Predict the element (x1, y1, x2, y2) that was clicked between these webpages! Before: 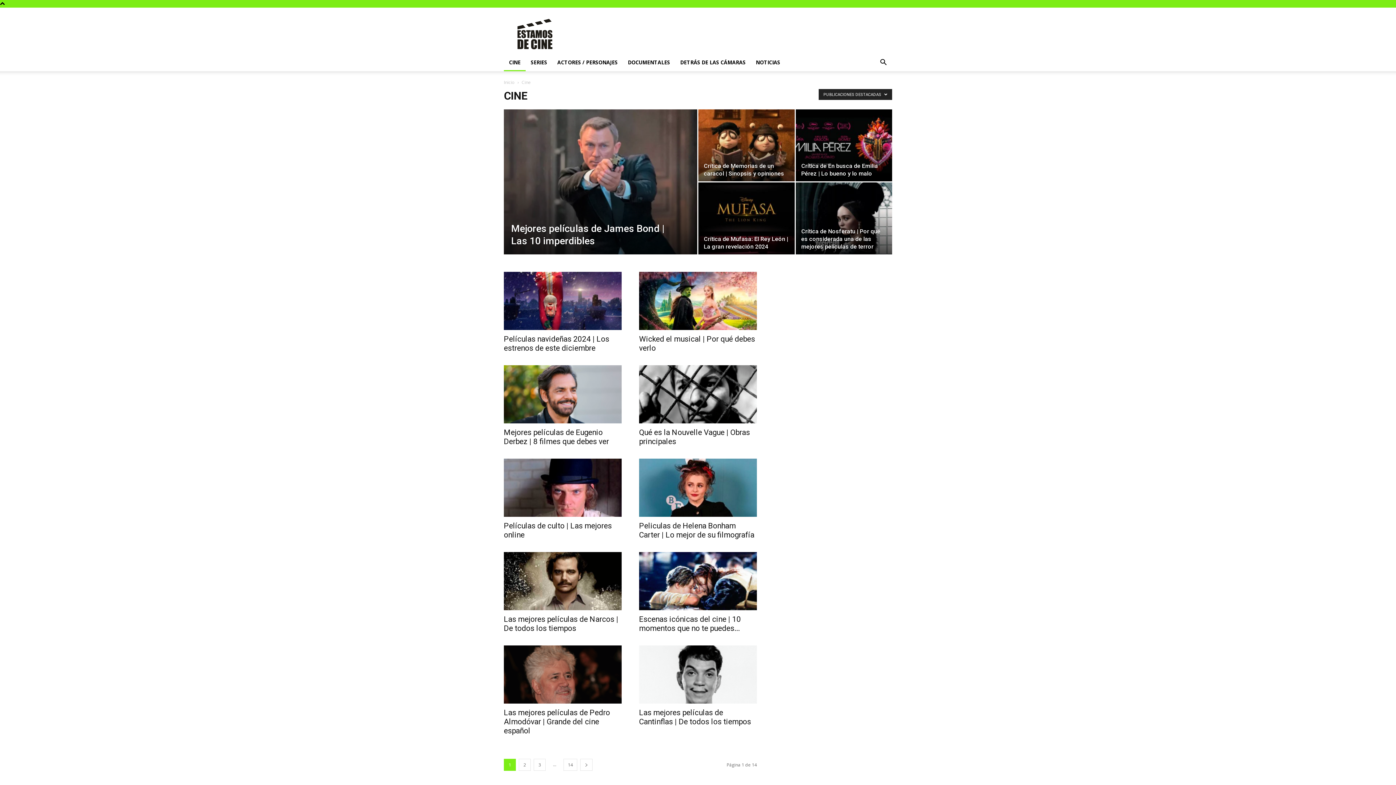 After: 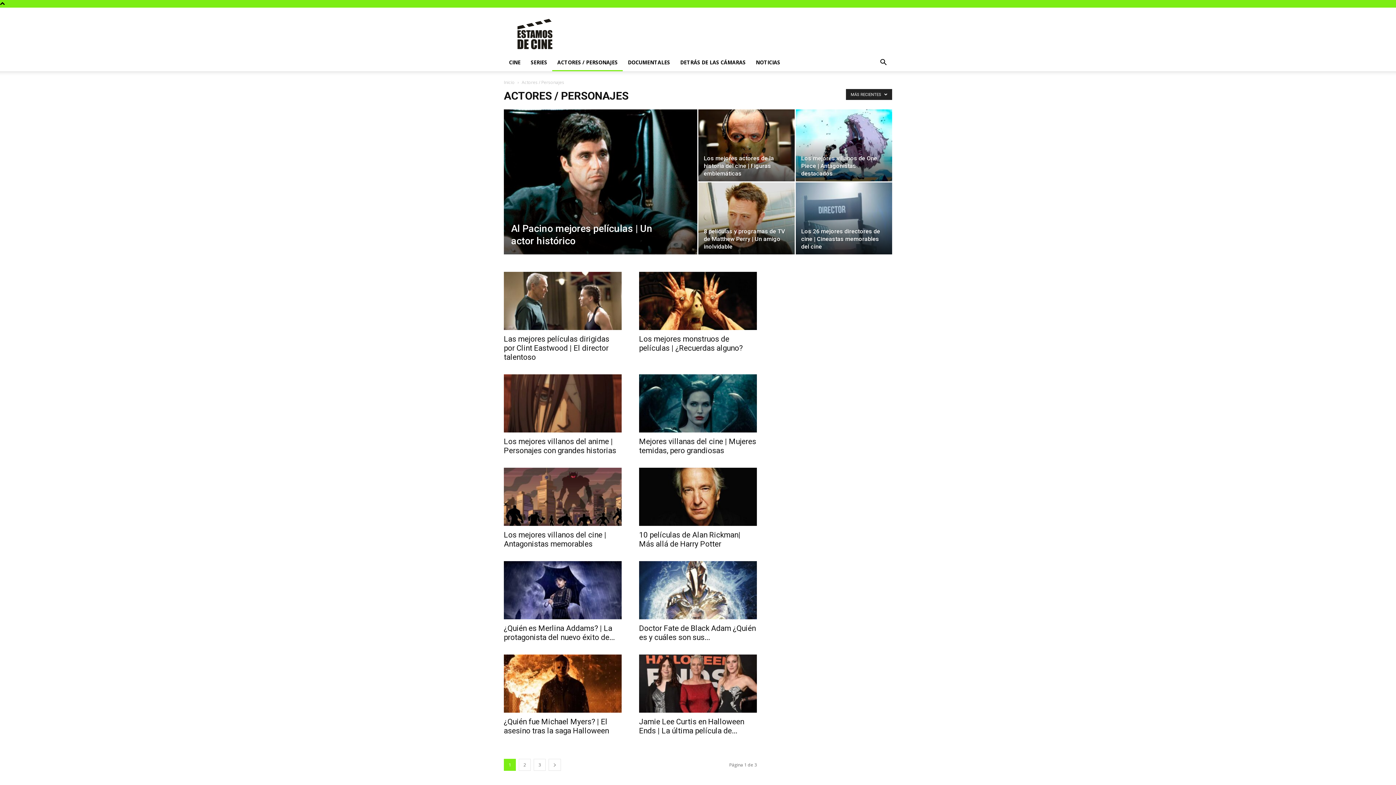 Action: bbox: (552, 53, 622, 71) label: ACTORES / PERSONAJES